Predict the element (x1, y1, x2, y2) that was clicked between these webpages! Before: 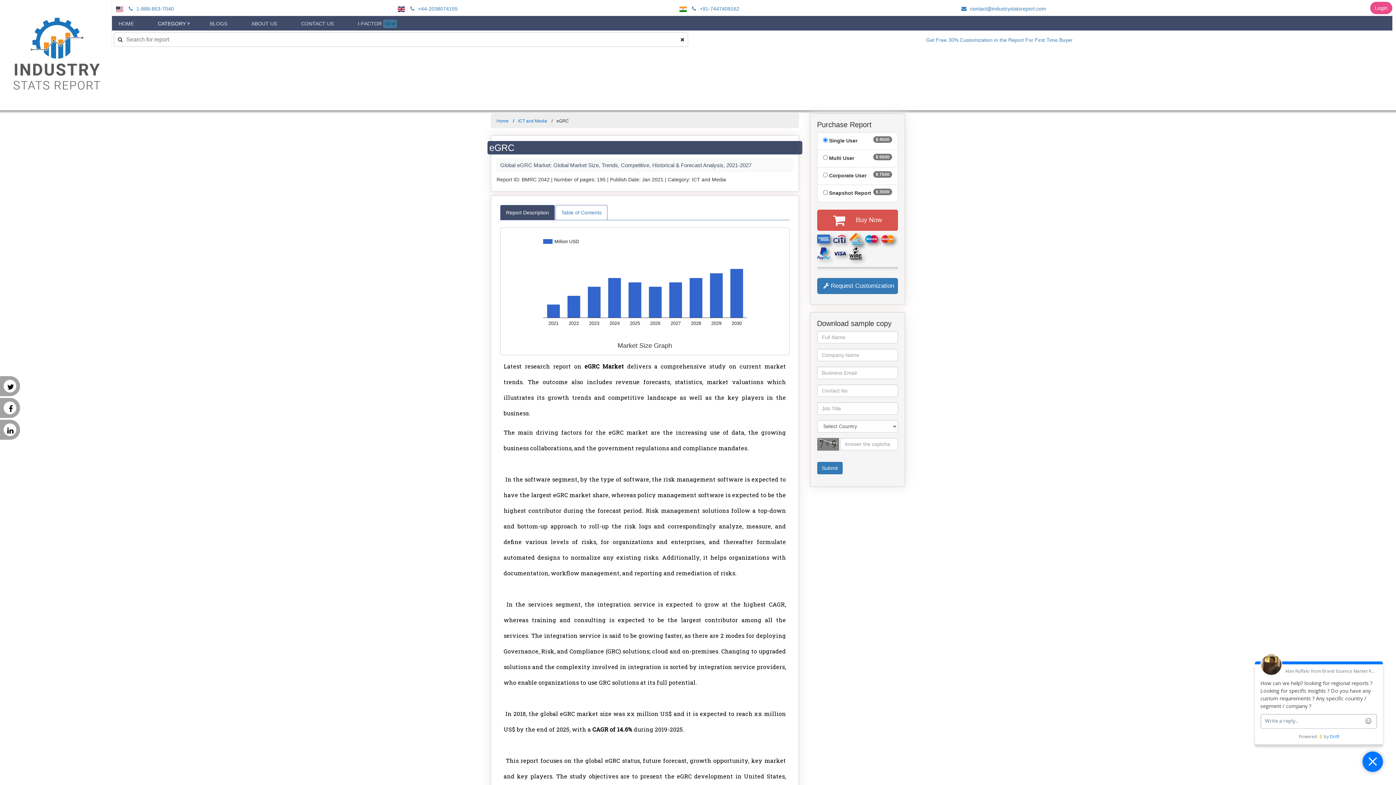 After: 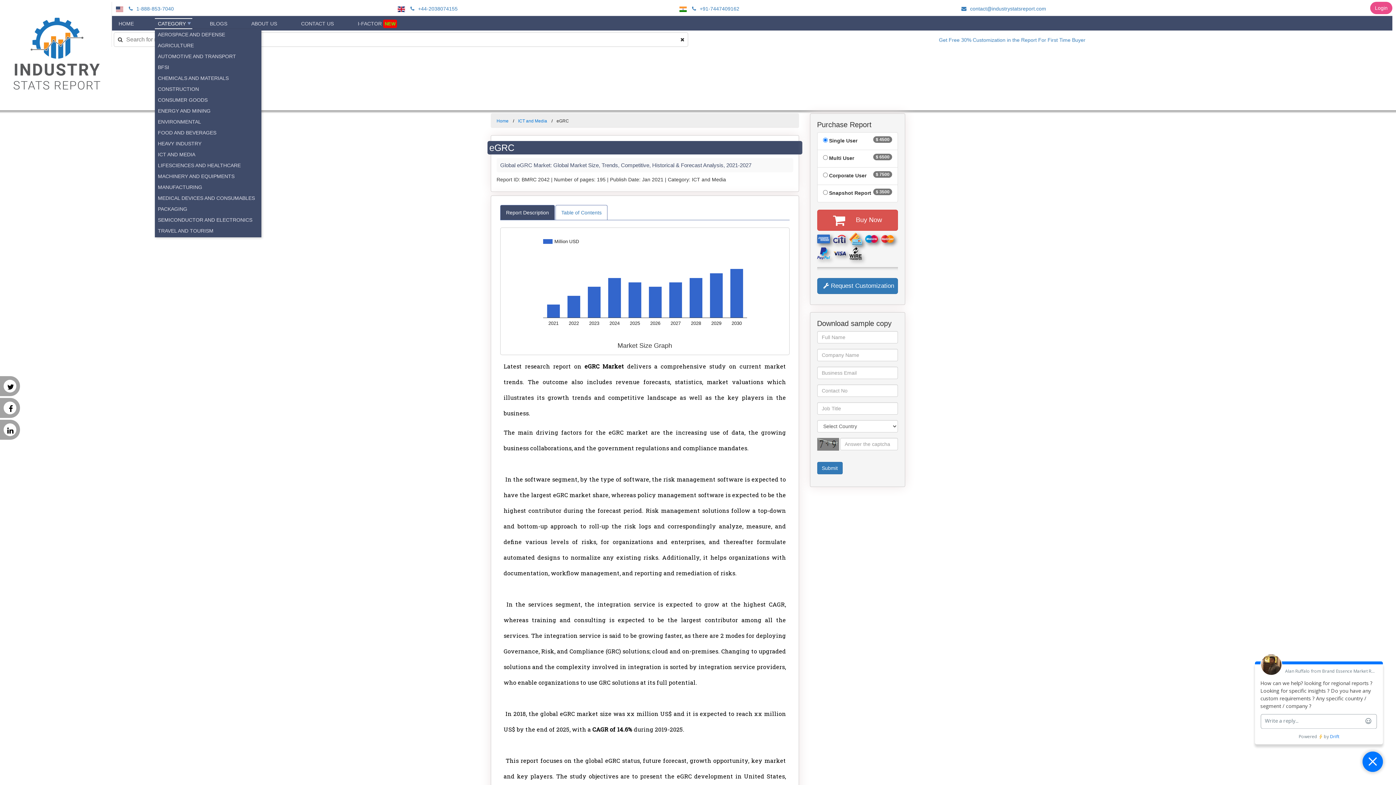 Action: bbox: (154, 18, 188, 29) label: CATEGORY